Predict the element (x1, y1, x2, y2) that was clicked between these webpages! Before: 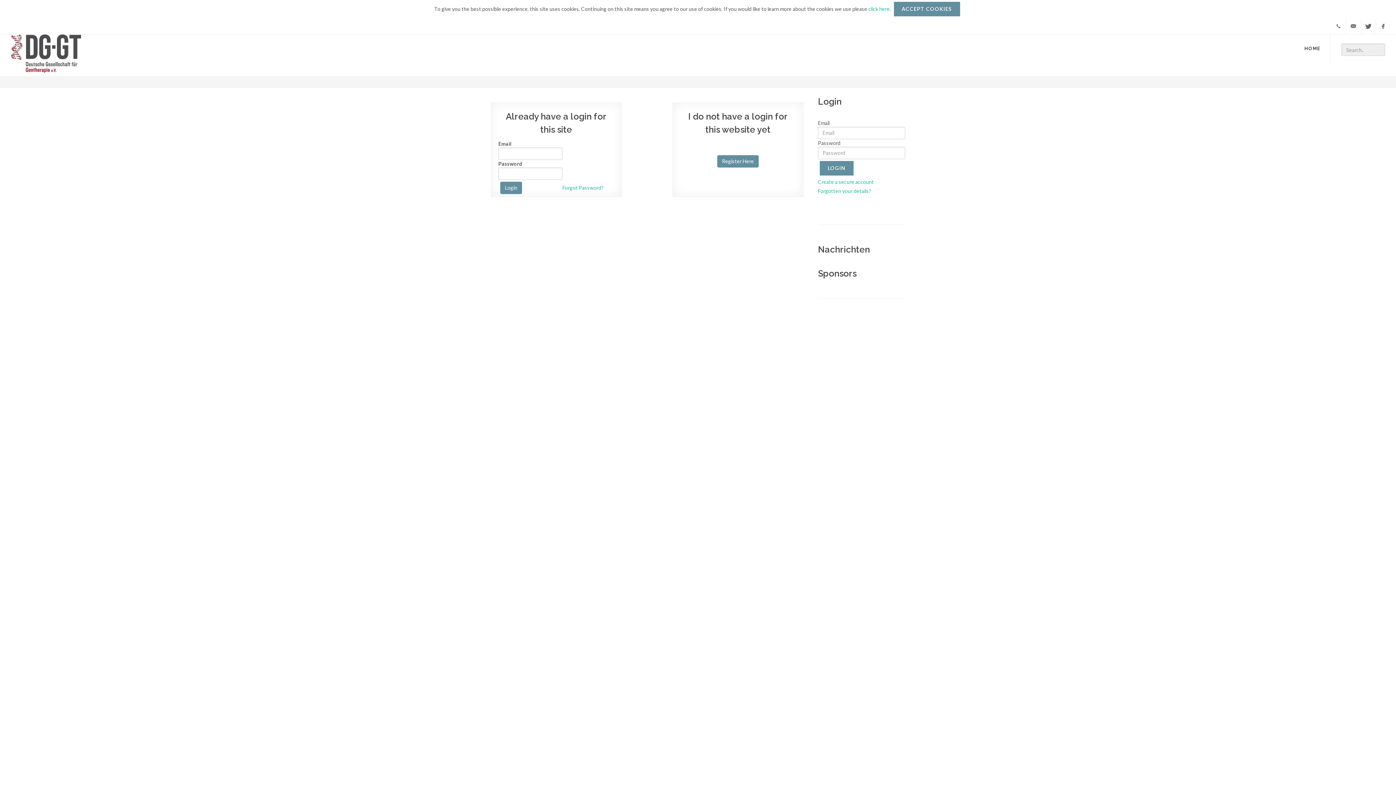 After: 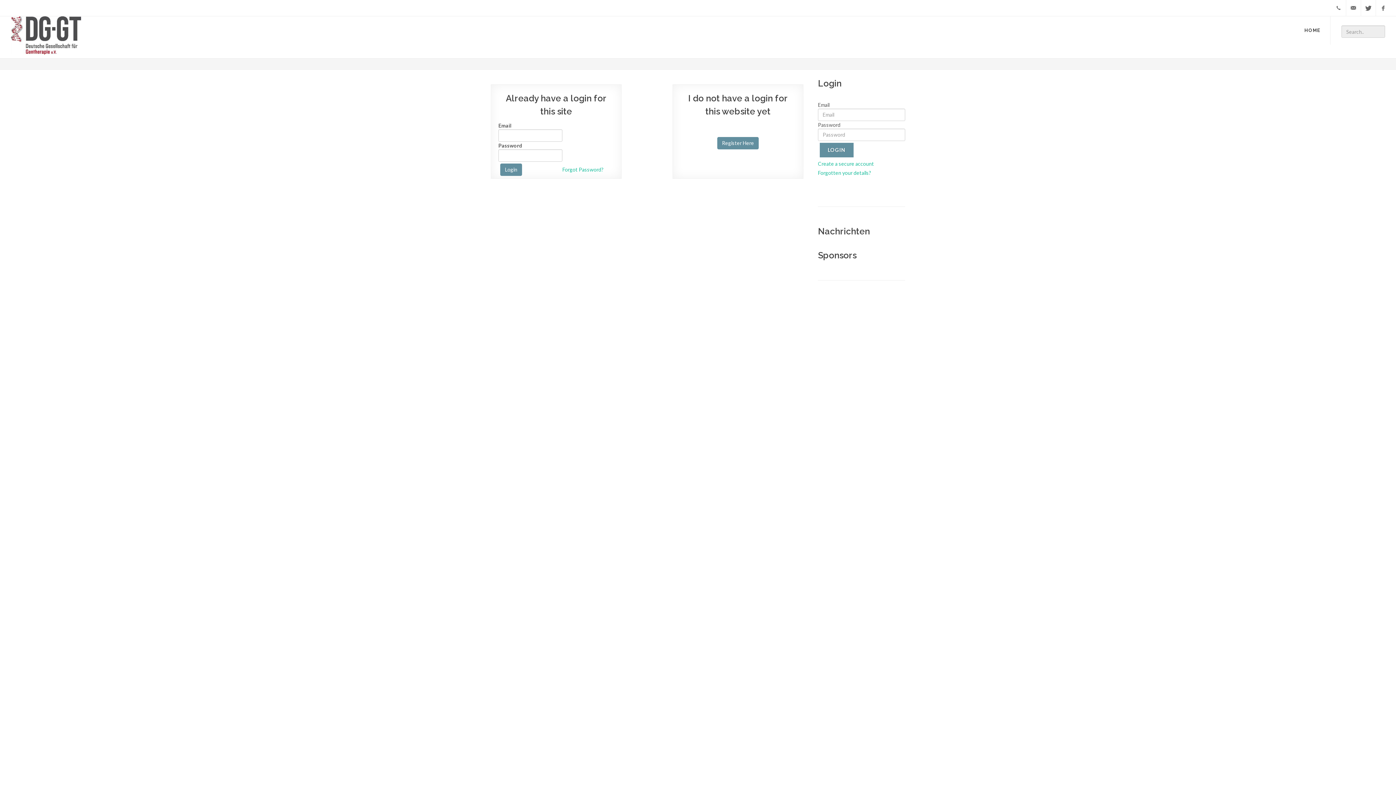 Action: label: ACCEPT COOKIES bbox: (894, 1, 960, 16)